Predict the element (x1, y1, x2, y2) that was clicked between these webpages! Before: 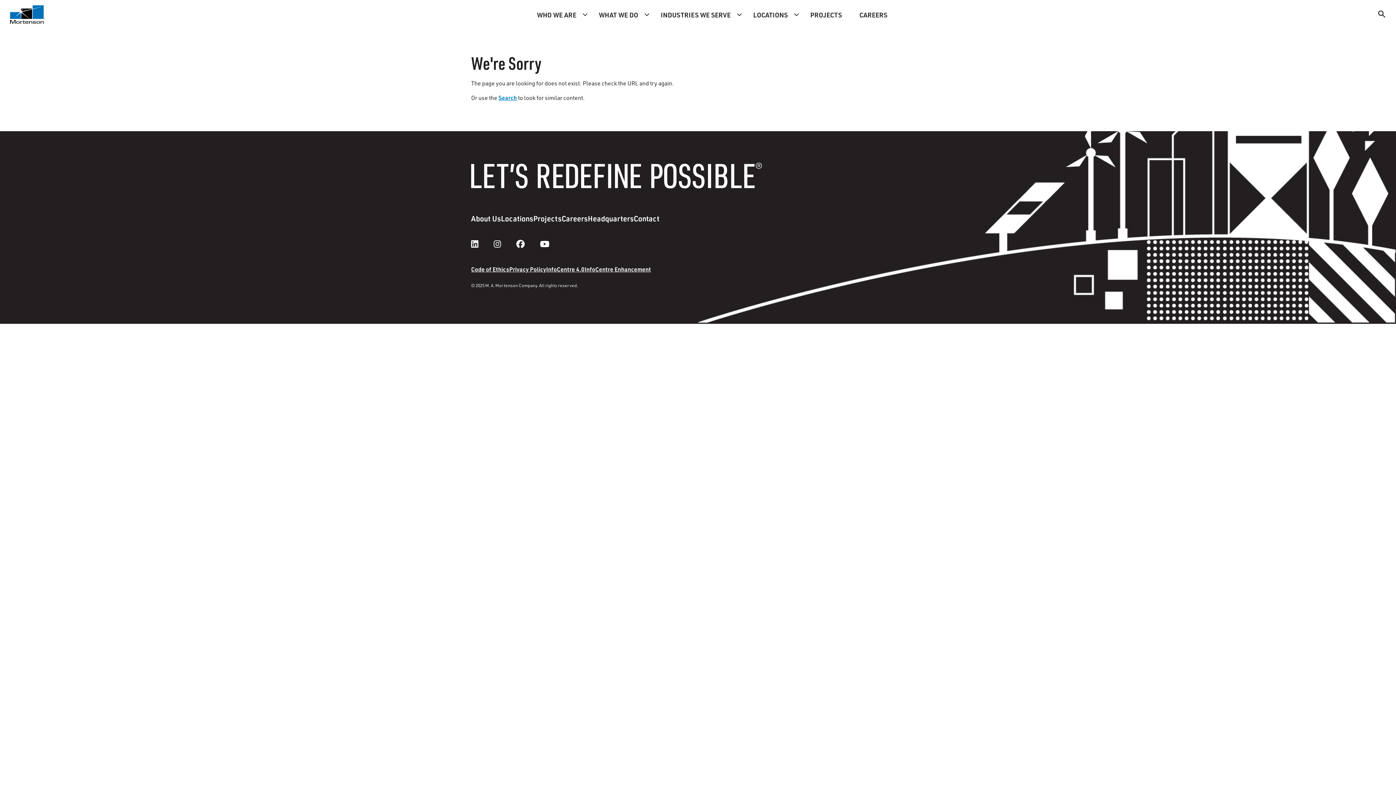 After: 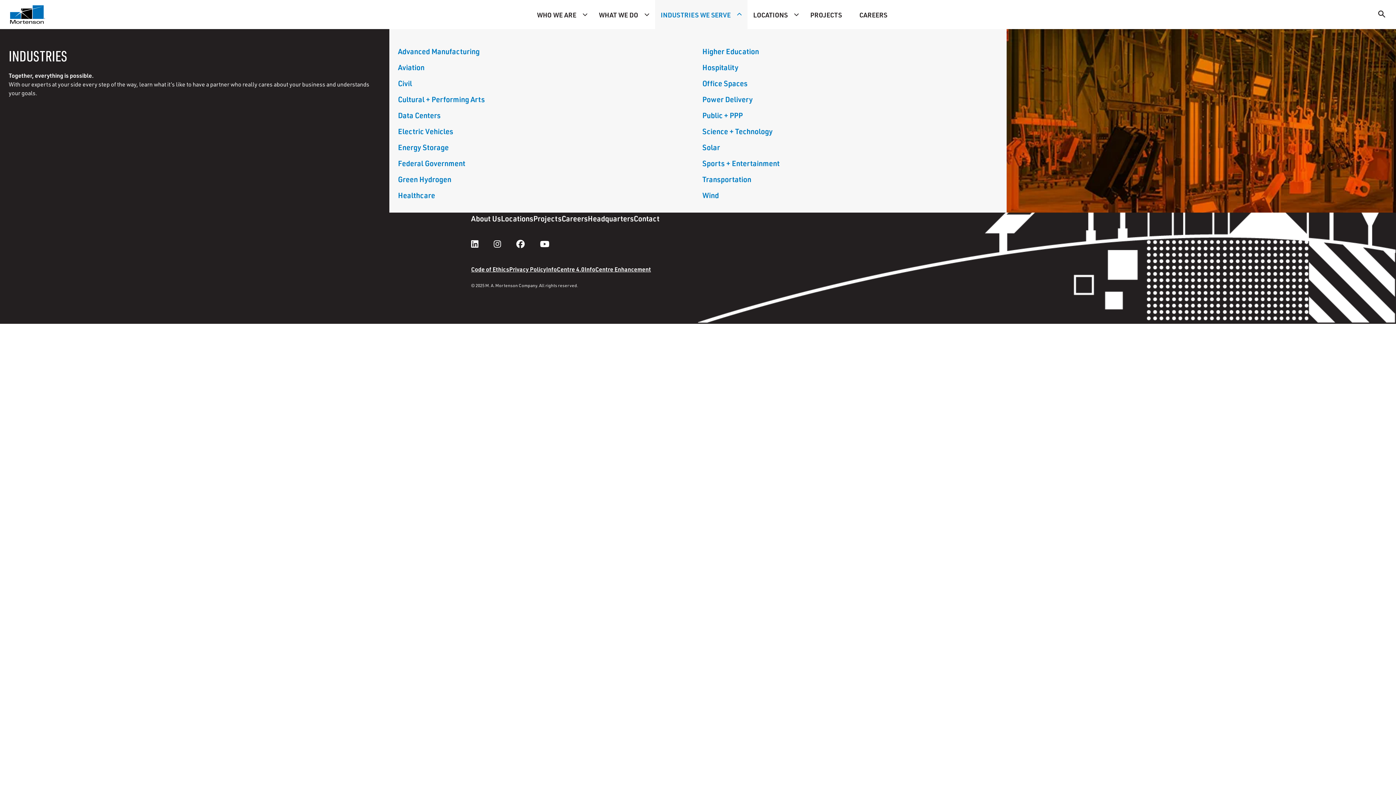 Action: bbox: (655, 5, 741, 23) label: INDUSTRIES WE SERVE